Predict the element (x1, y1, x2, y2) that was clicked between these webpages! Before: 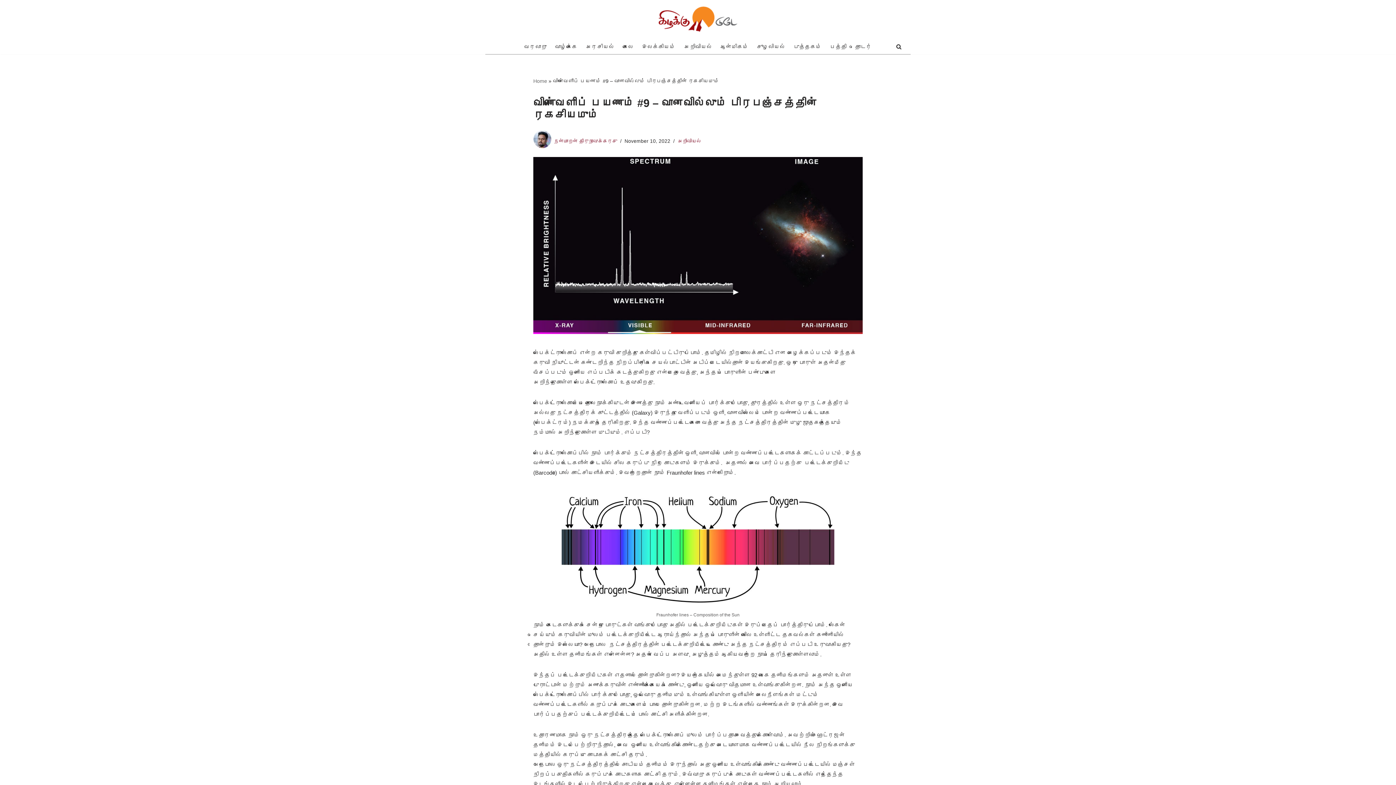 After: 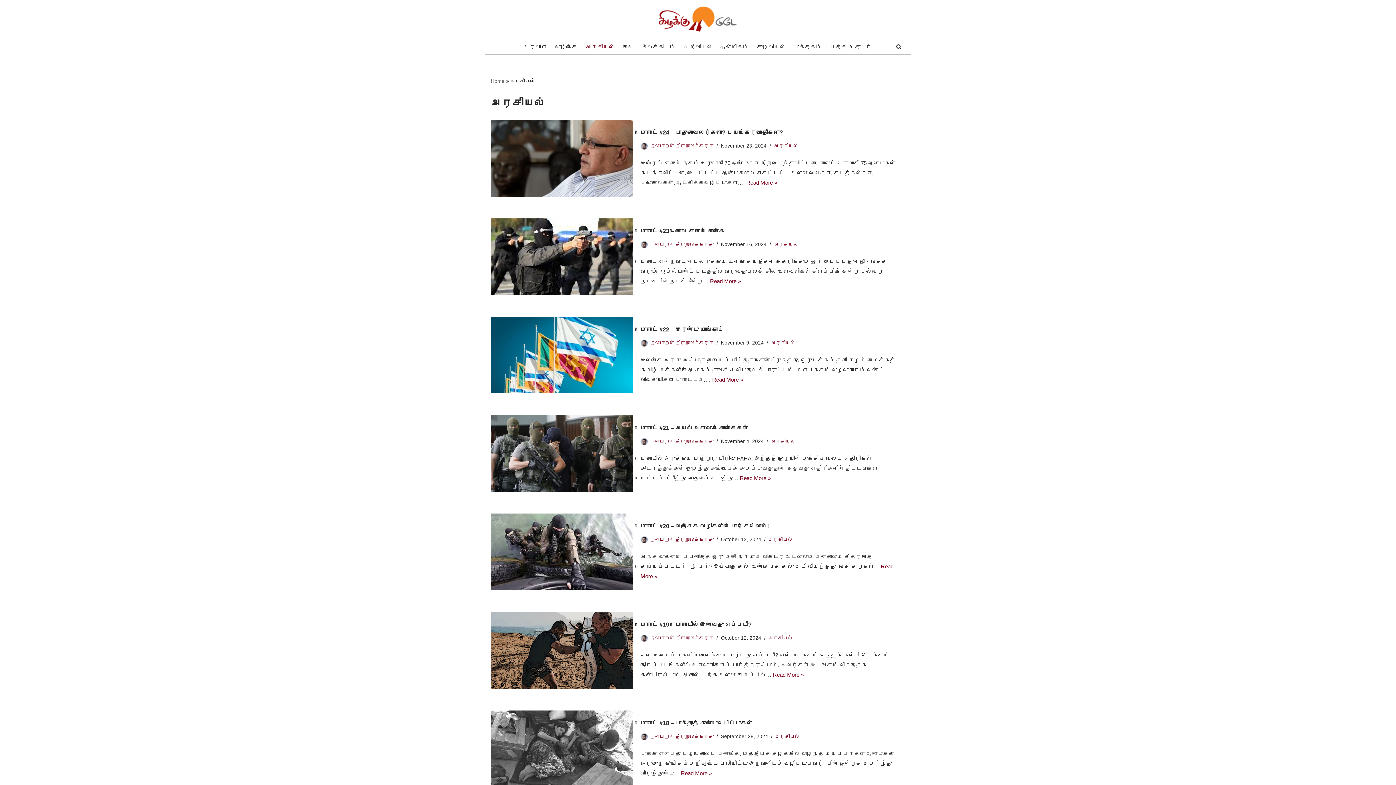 Action: bbox: (585, 42, 614, 51) label: அரசியல்